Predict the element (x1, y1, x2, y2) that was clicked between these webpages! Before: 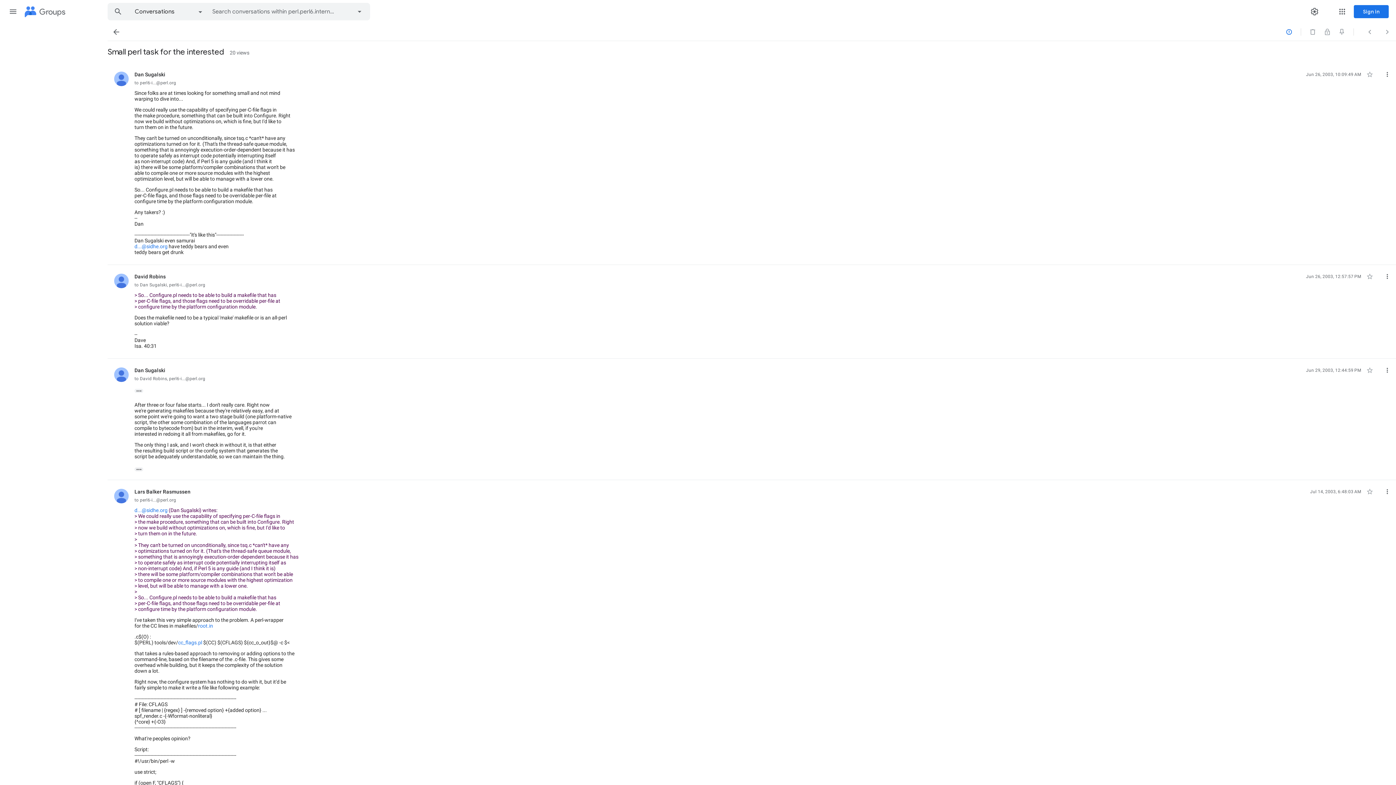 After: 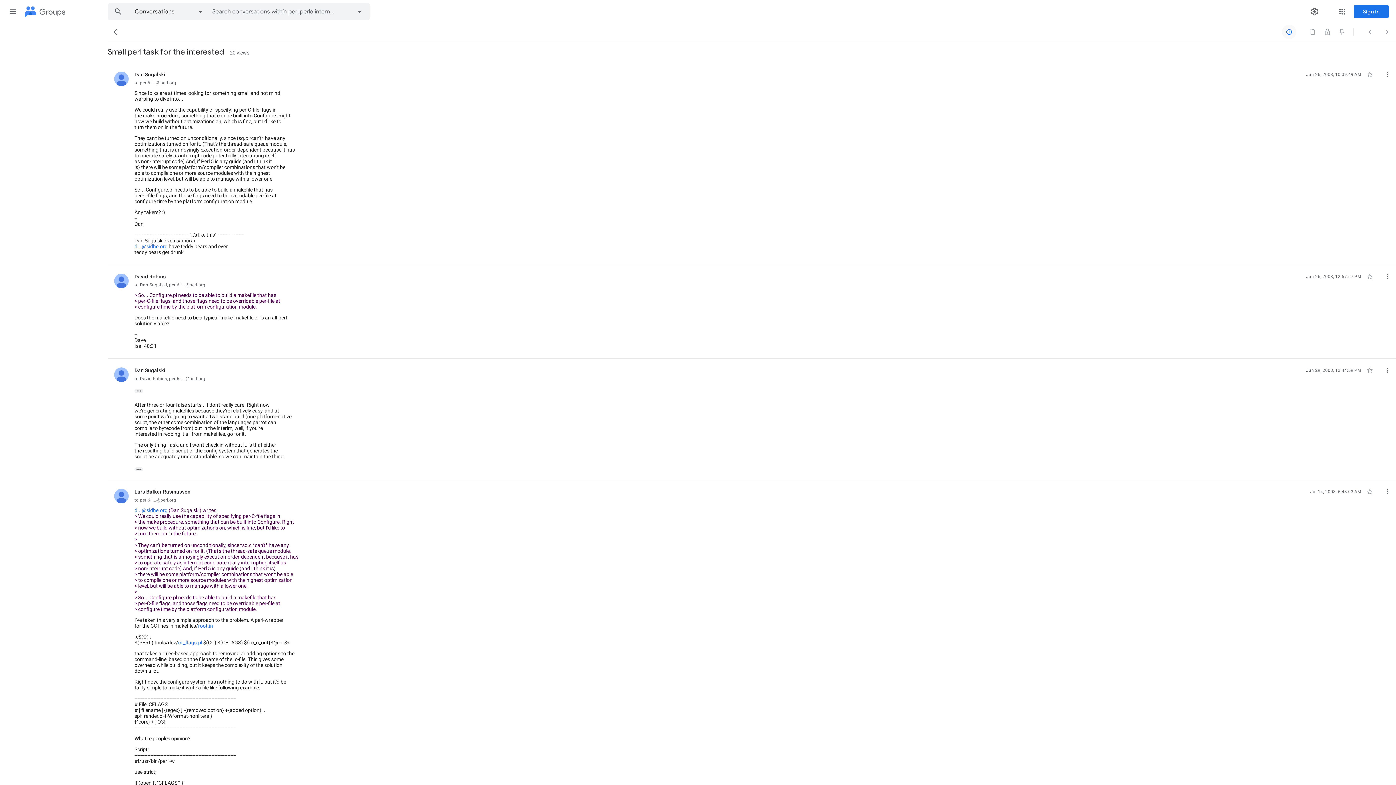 Action: label: Report bbox: (1282, 24, 1296, 39)